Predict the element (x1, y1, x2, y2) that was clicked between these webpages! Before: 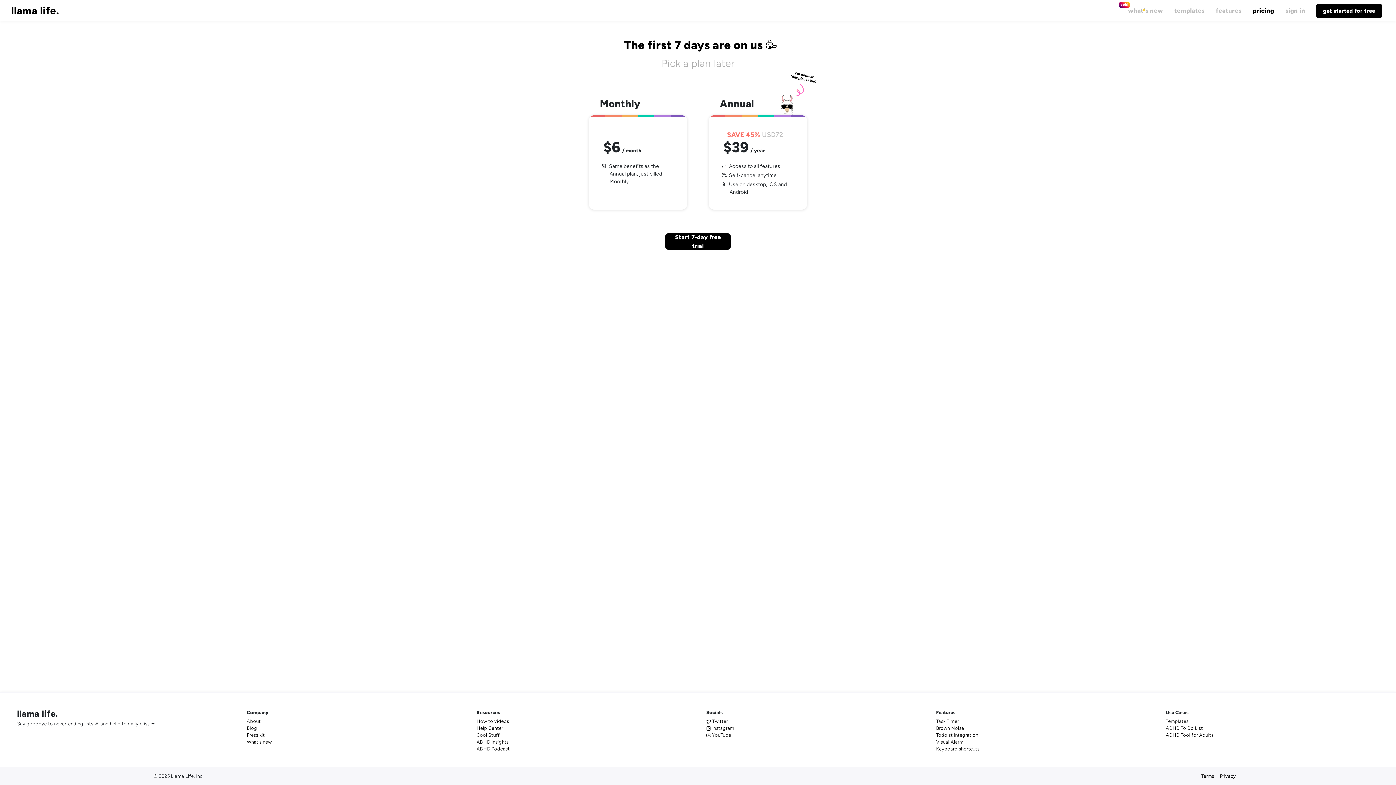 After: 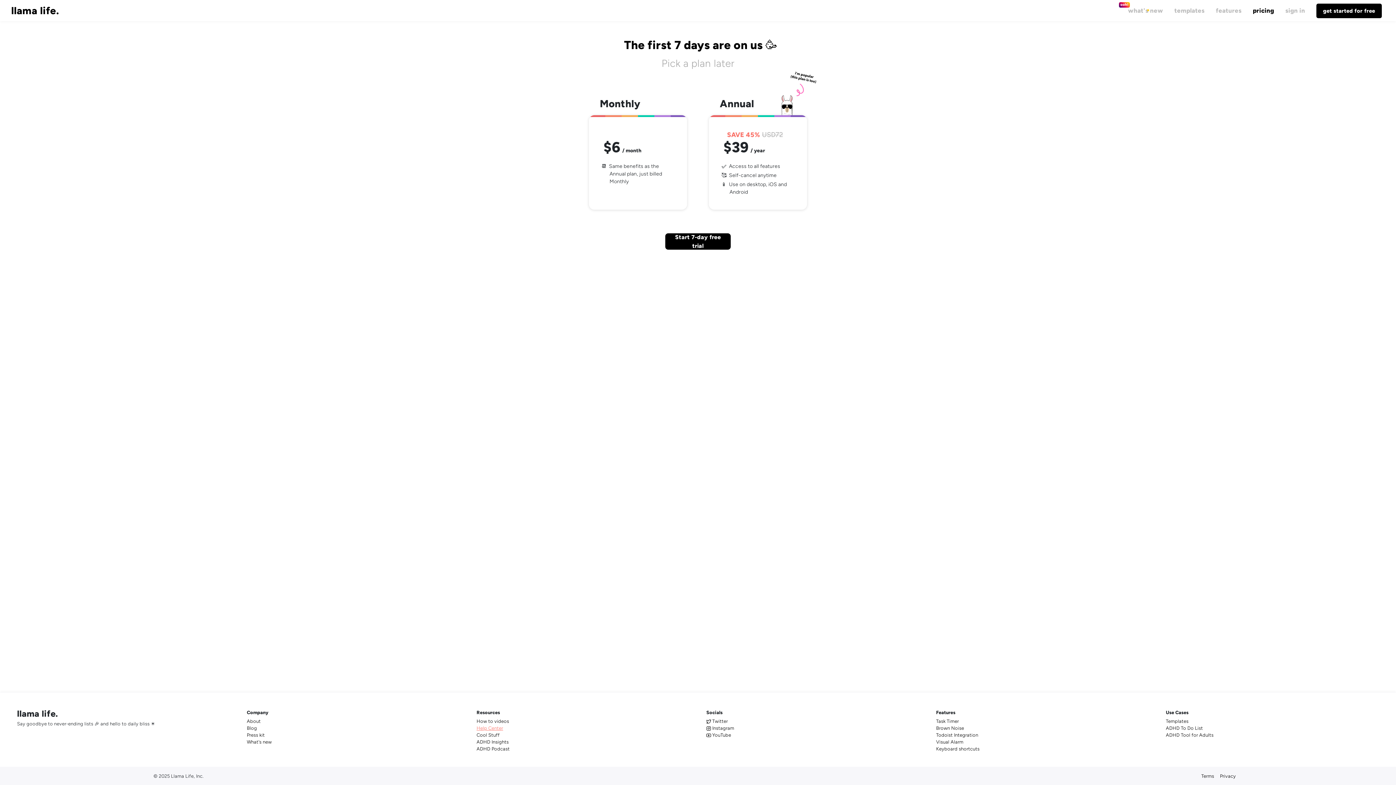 Action: bbox: (476, 725, 503, 731) label: Help Center